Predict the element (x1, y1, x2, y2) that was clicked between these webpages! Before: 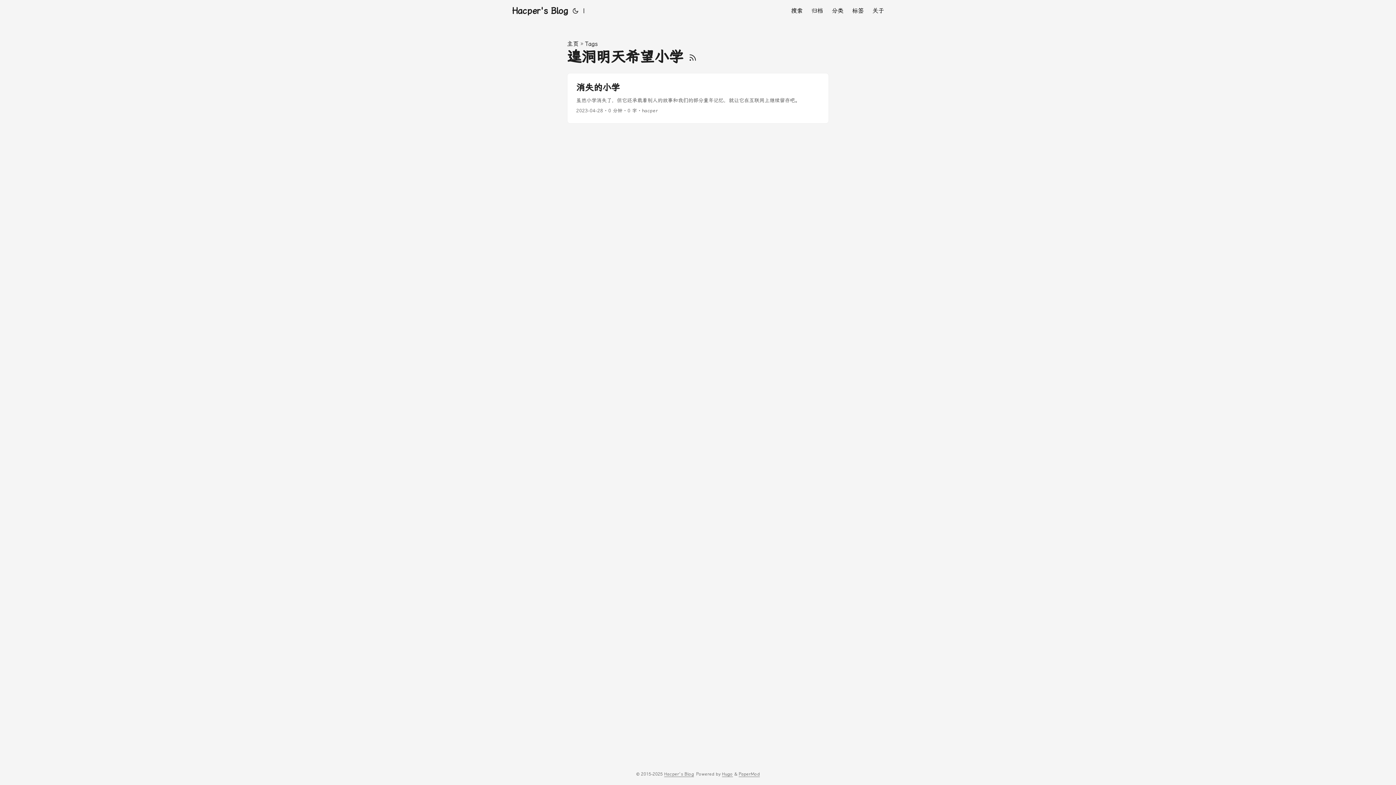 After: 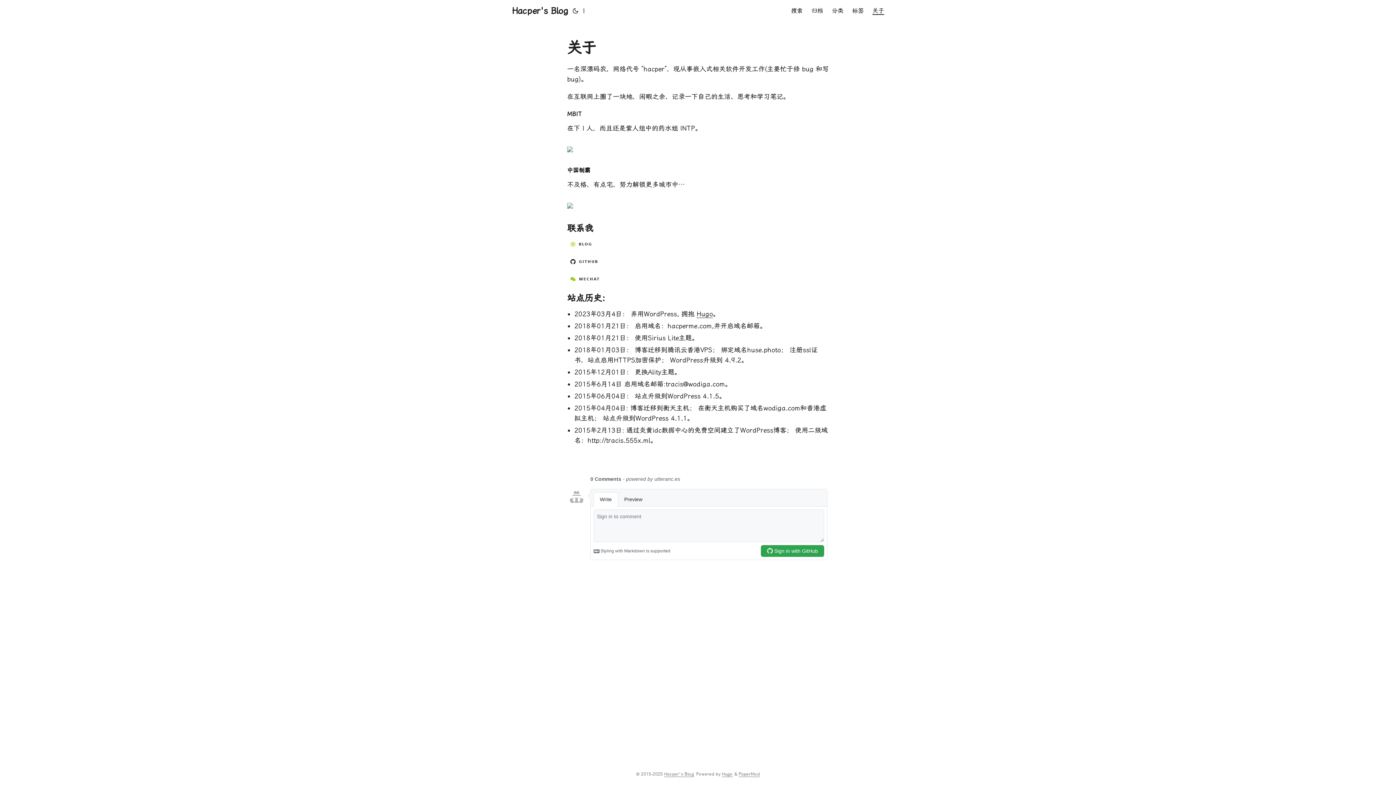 Action: bbox: (872, 0, 884, 21) label: 关于